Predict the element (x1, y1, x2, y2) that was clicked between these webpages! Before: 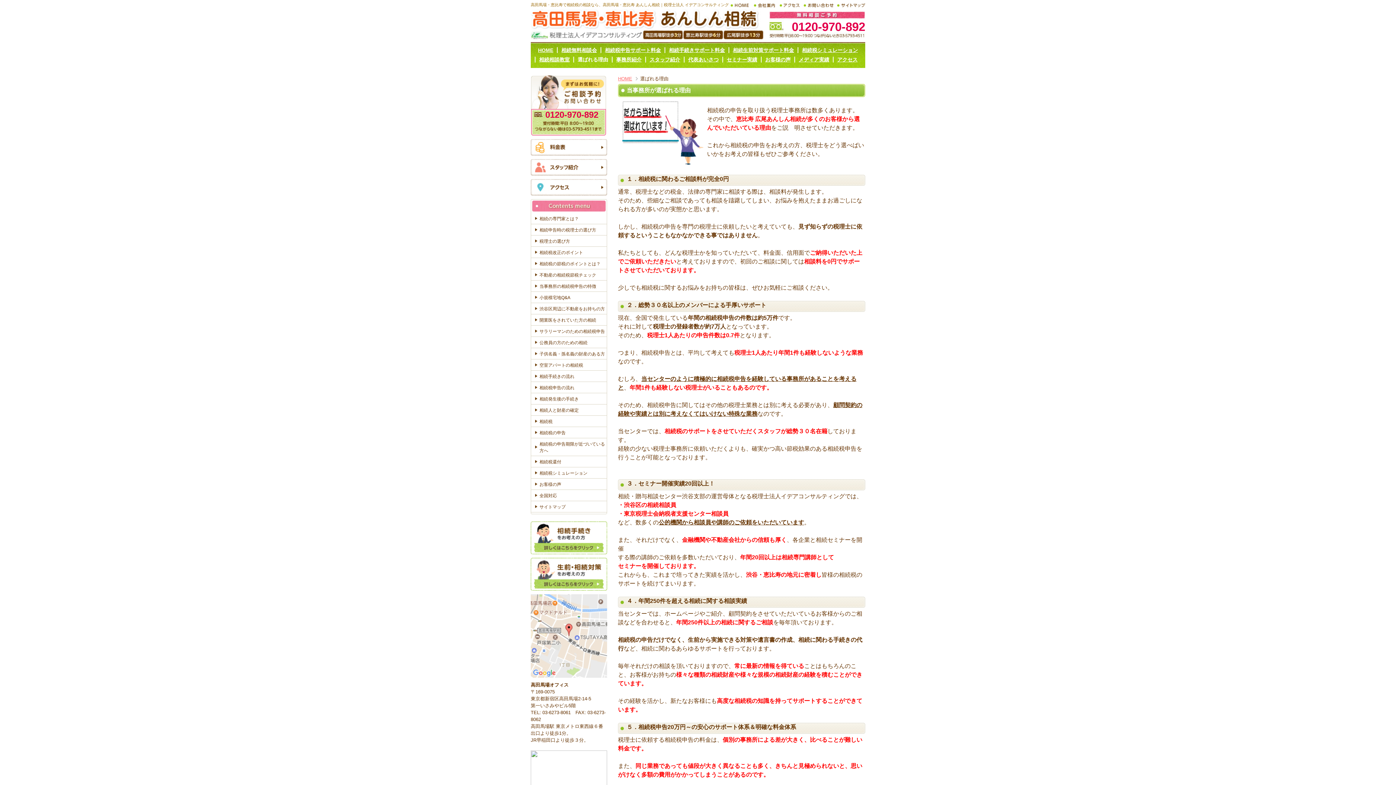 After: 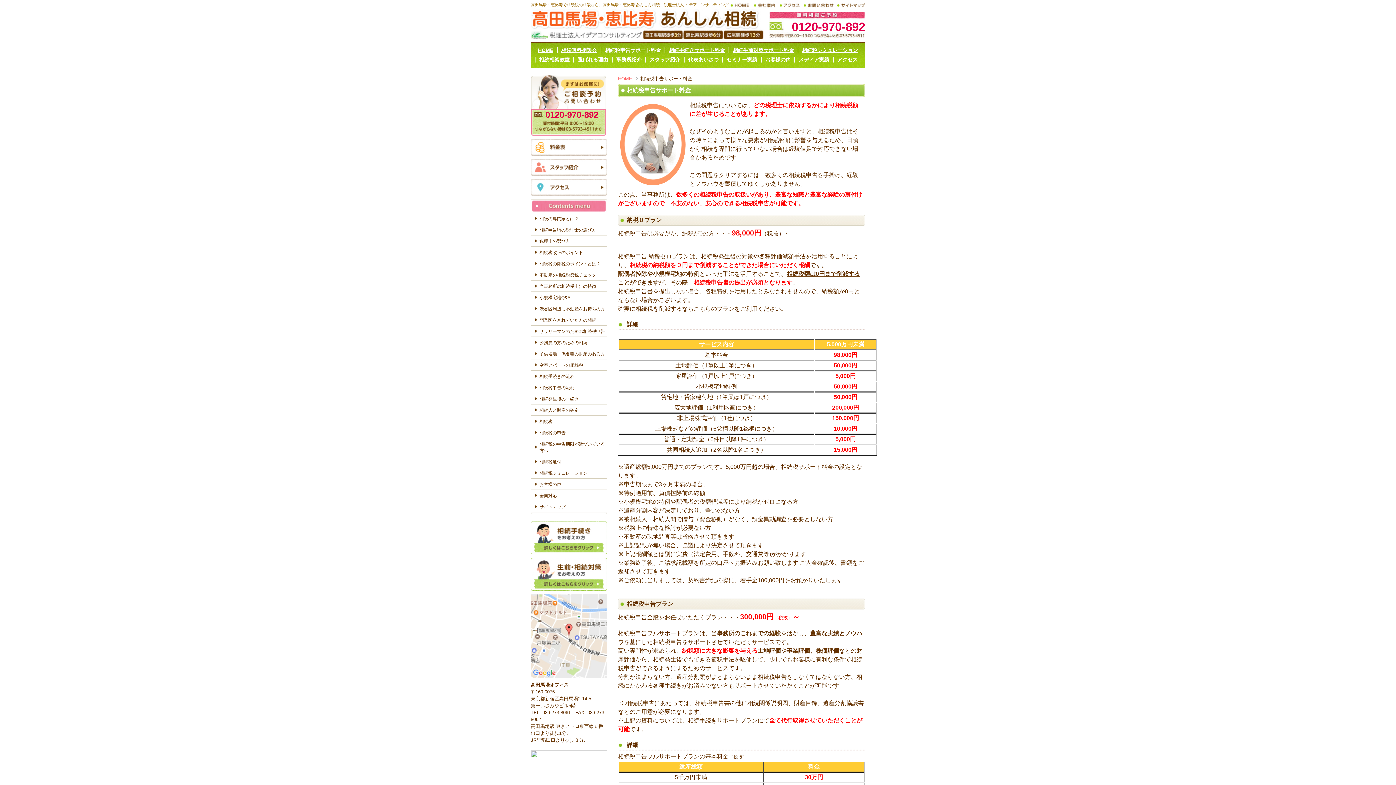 Action: label: 相続税申告サポート料金 bbox: (600, 47, 664, 53)